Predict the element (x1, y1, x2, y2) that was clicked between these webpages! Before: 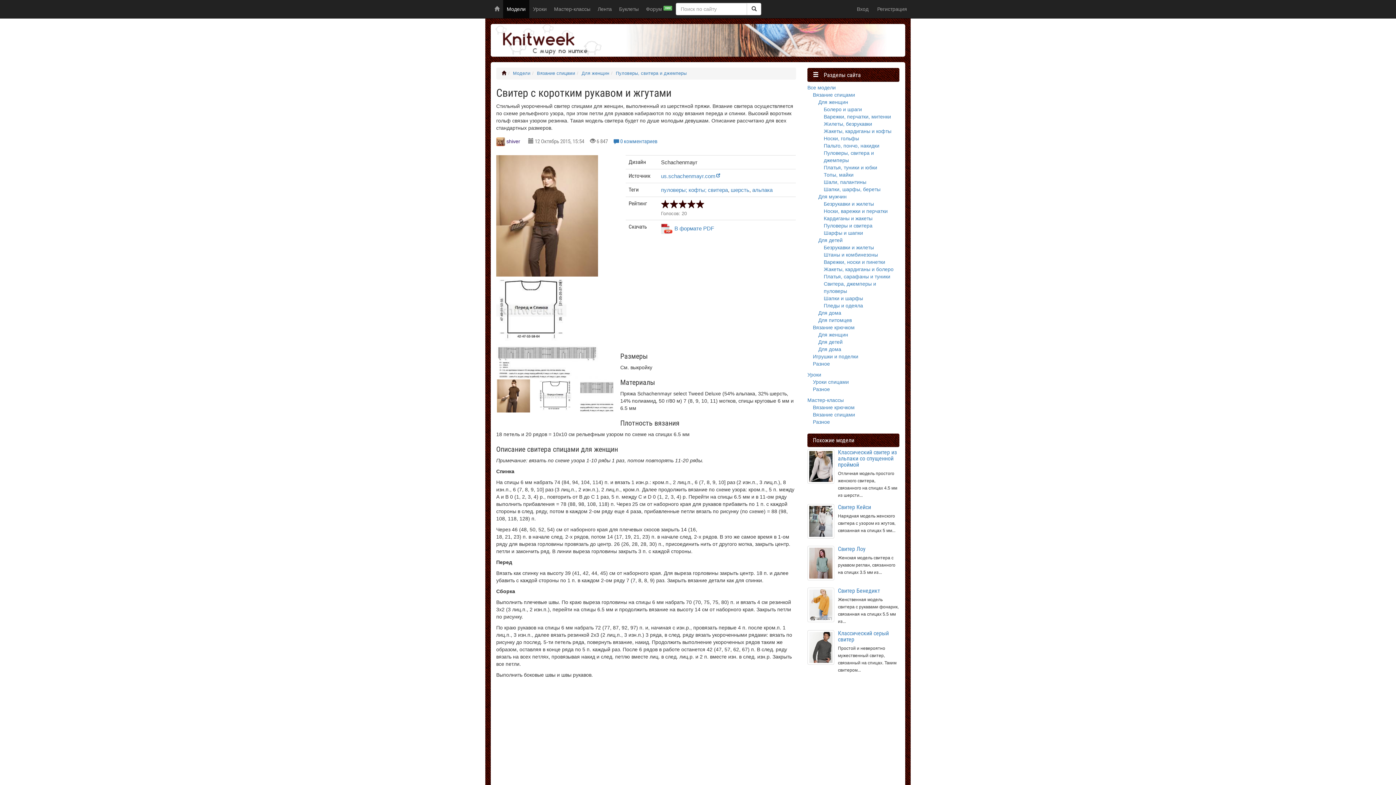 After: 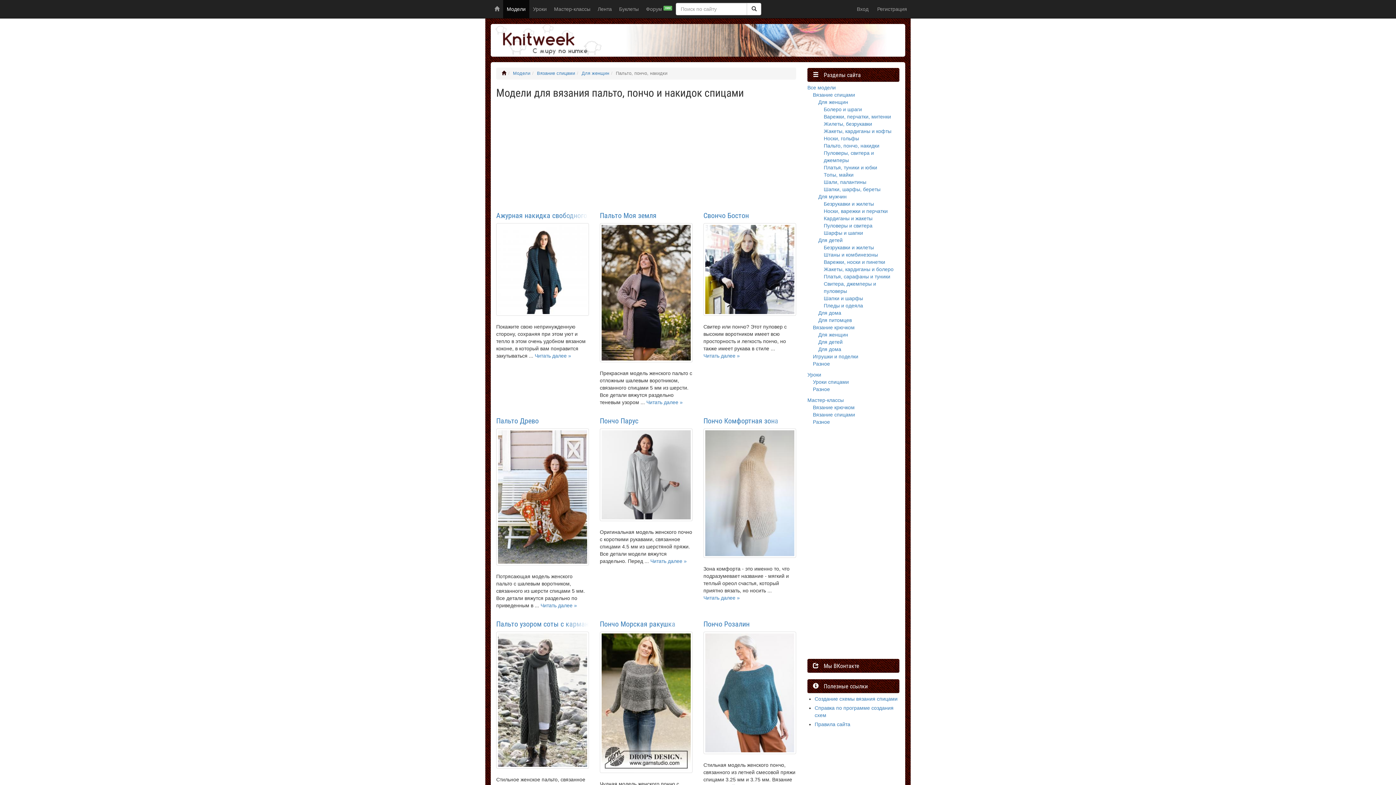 Action: bbox: (824, 142, 879, 148) label: Пальто, пончо, накидки